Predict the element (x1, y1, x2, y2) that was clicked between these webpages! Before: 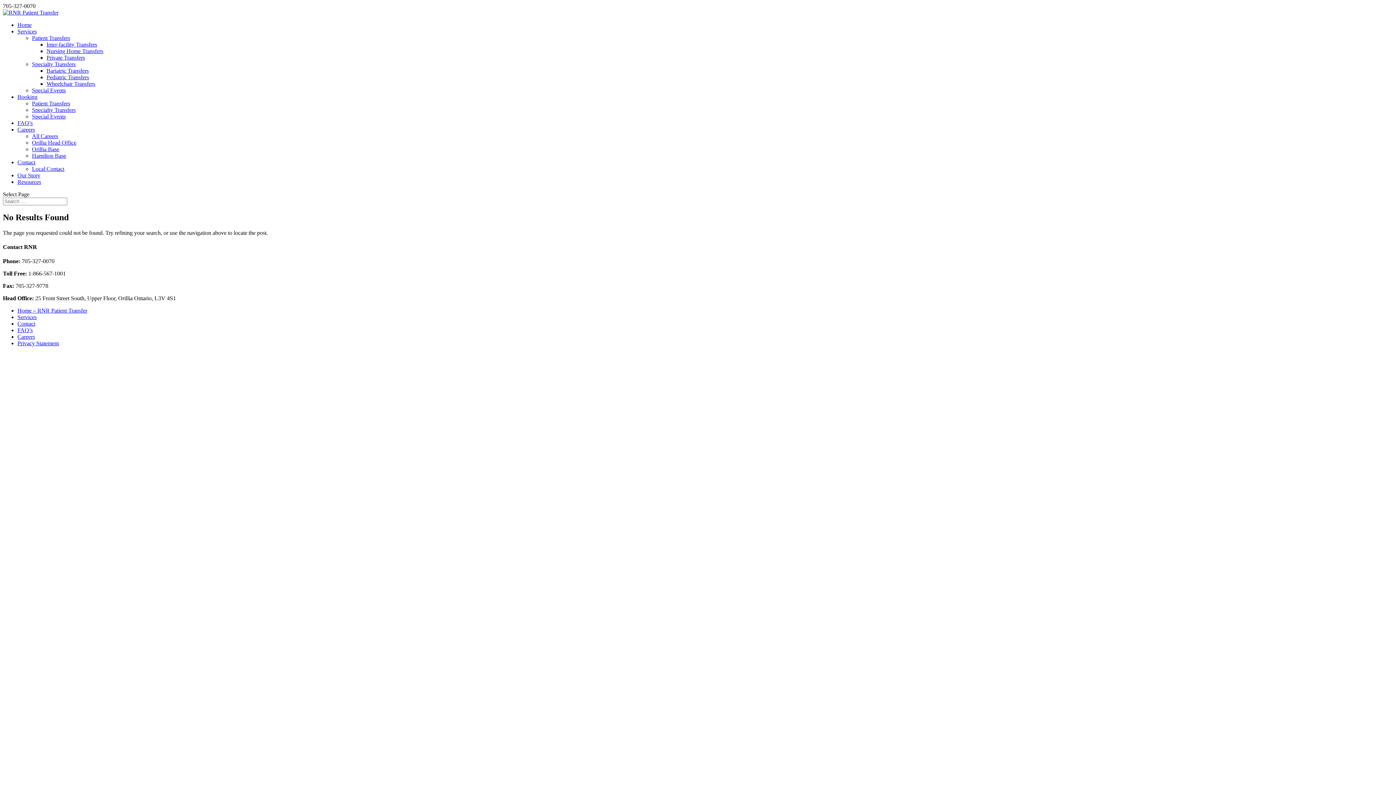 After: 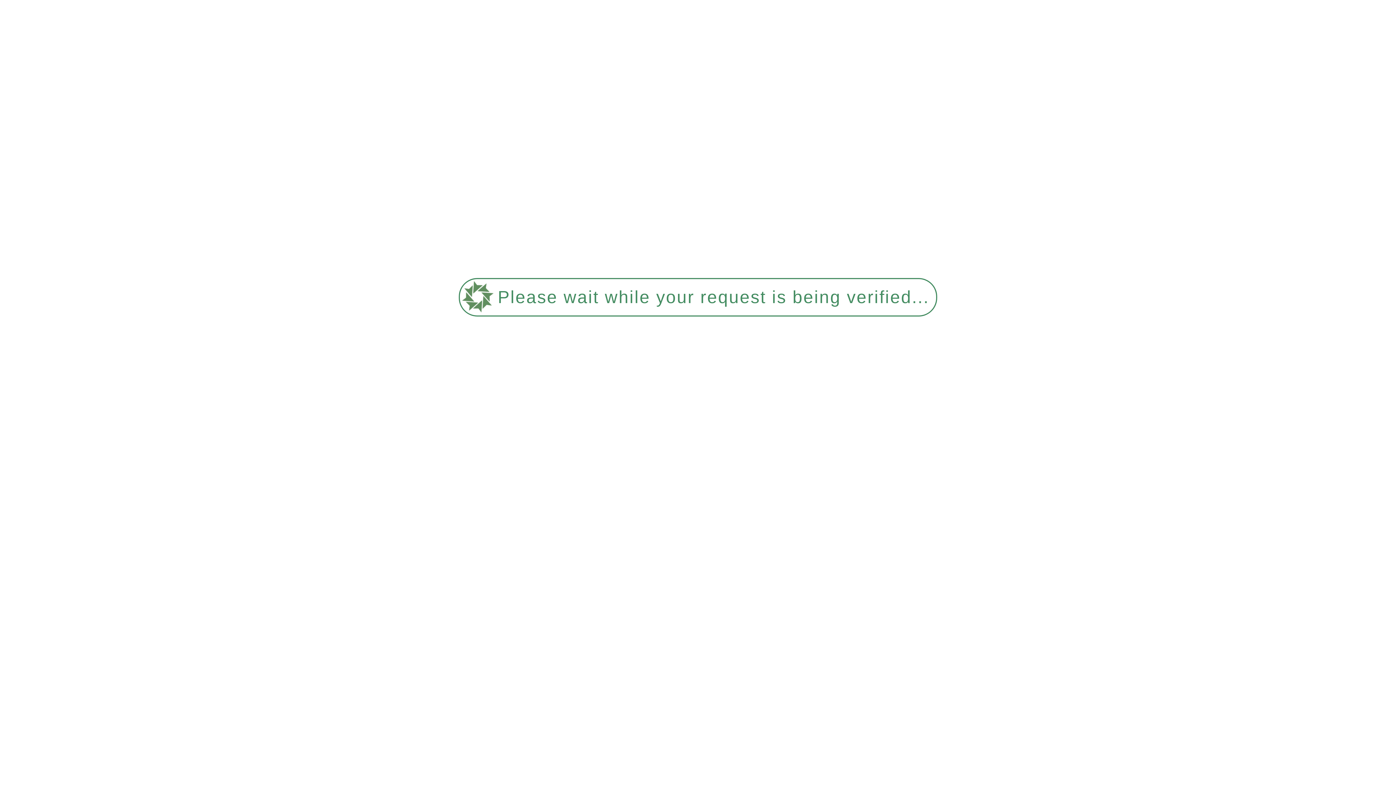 Action: label: Careers bbox: (17, 333, 34, 340)